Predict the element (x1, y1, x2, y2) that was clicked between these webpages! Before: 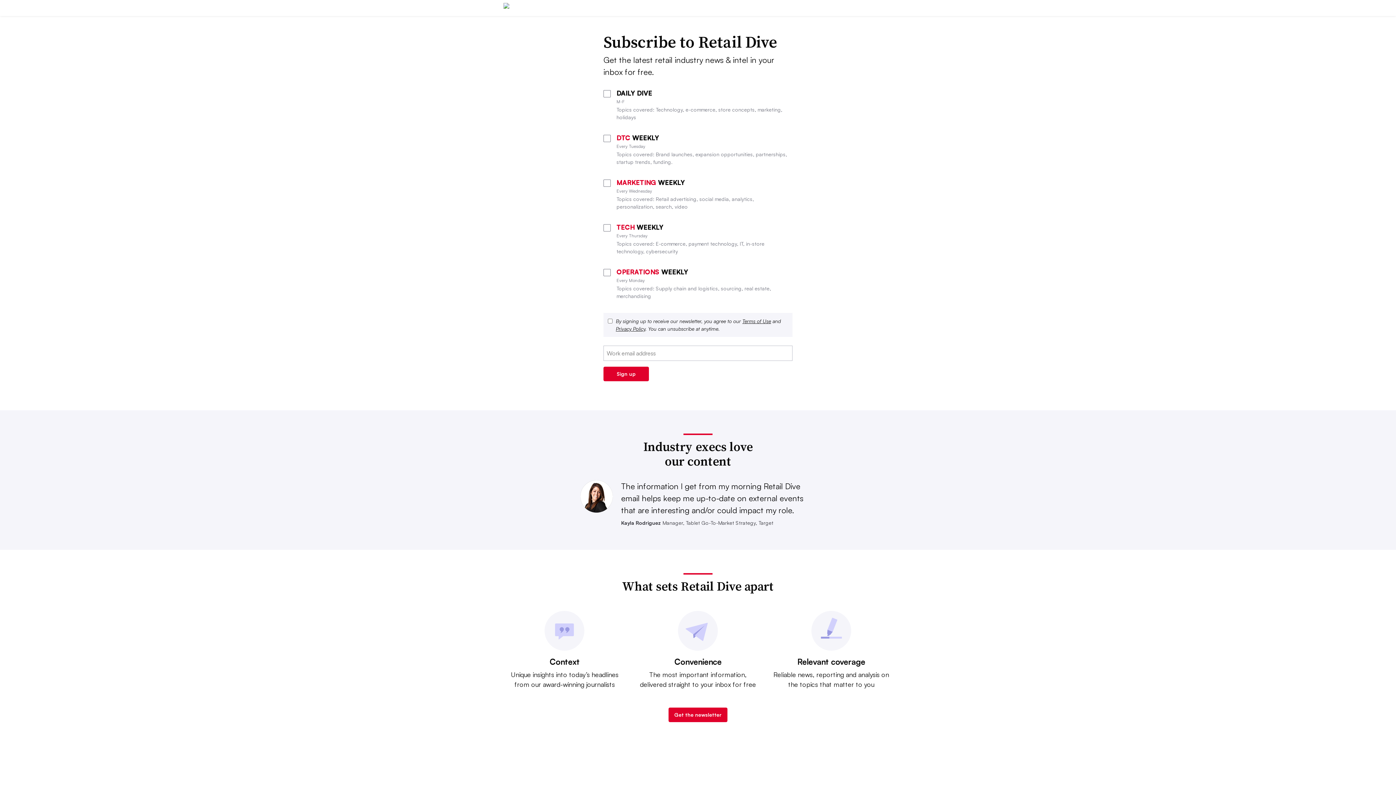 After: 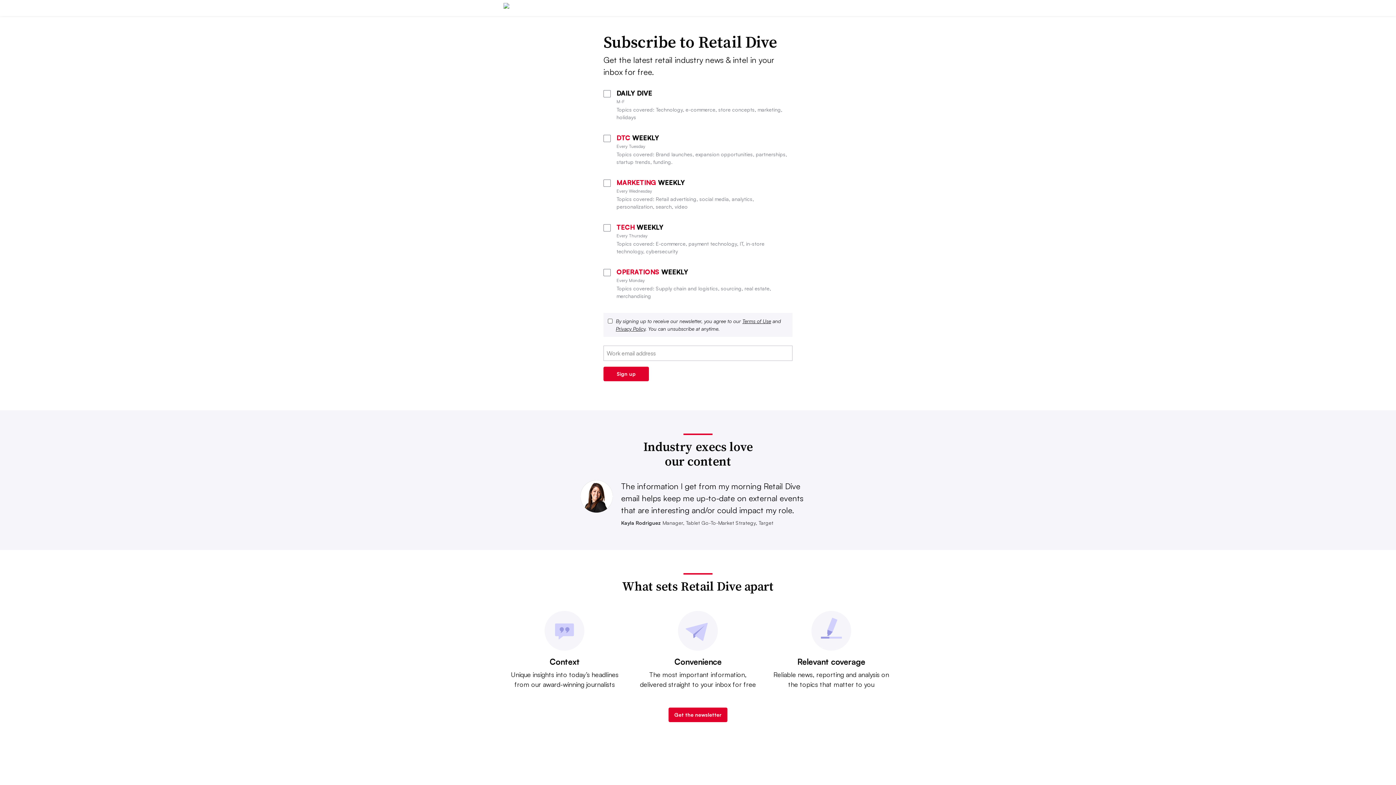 Action: label: Terms of Use bbox: (742, 318, 771, 324)